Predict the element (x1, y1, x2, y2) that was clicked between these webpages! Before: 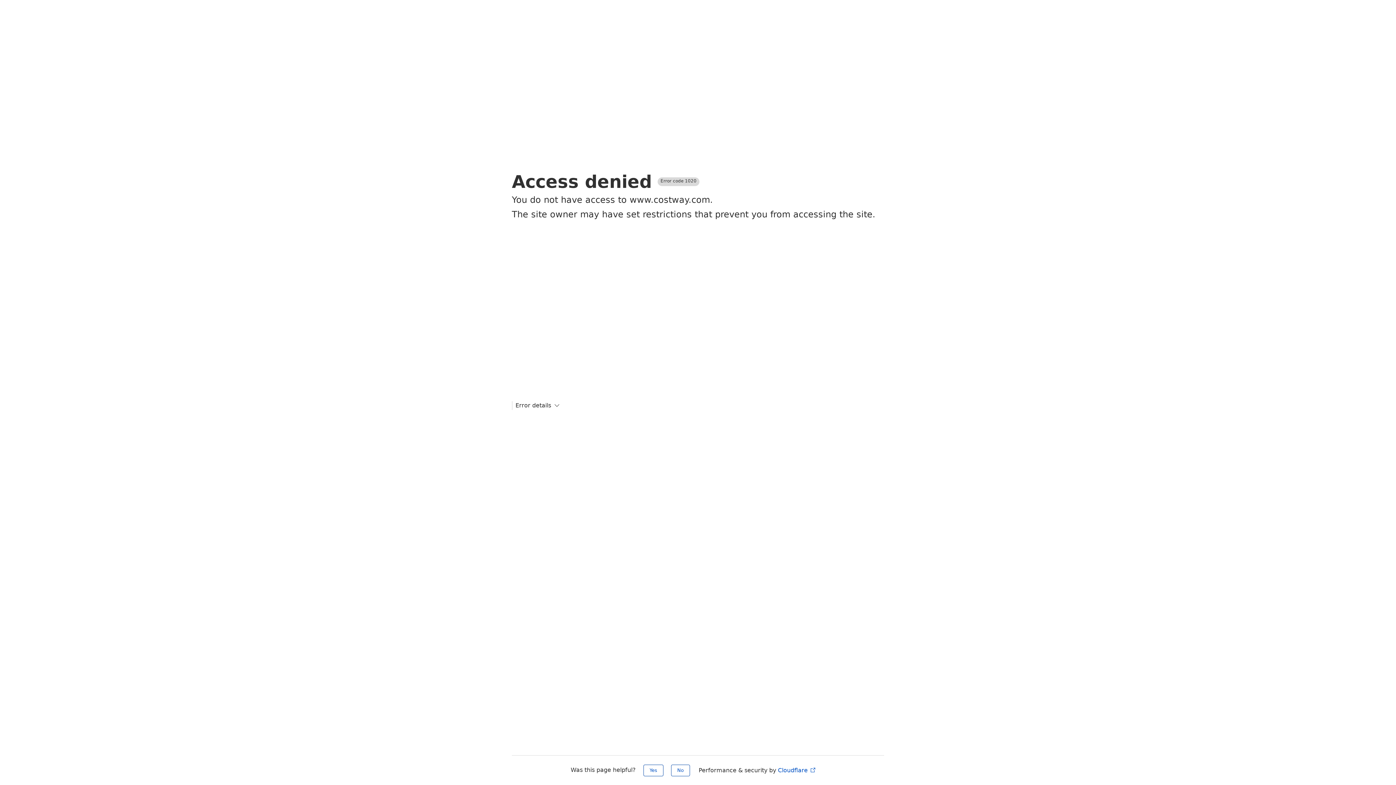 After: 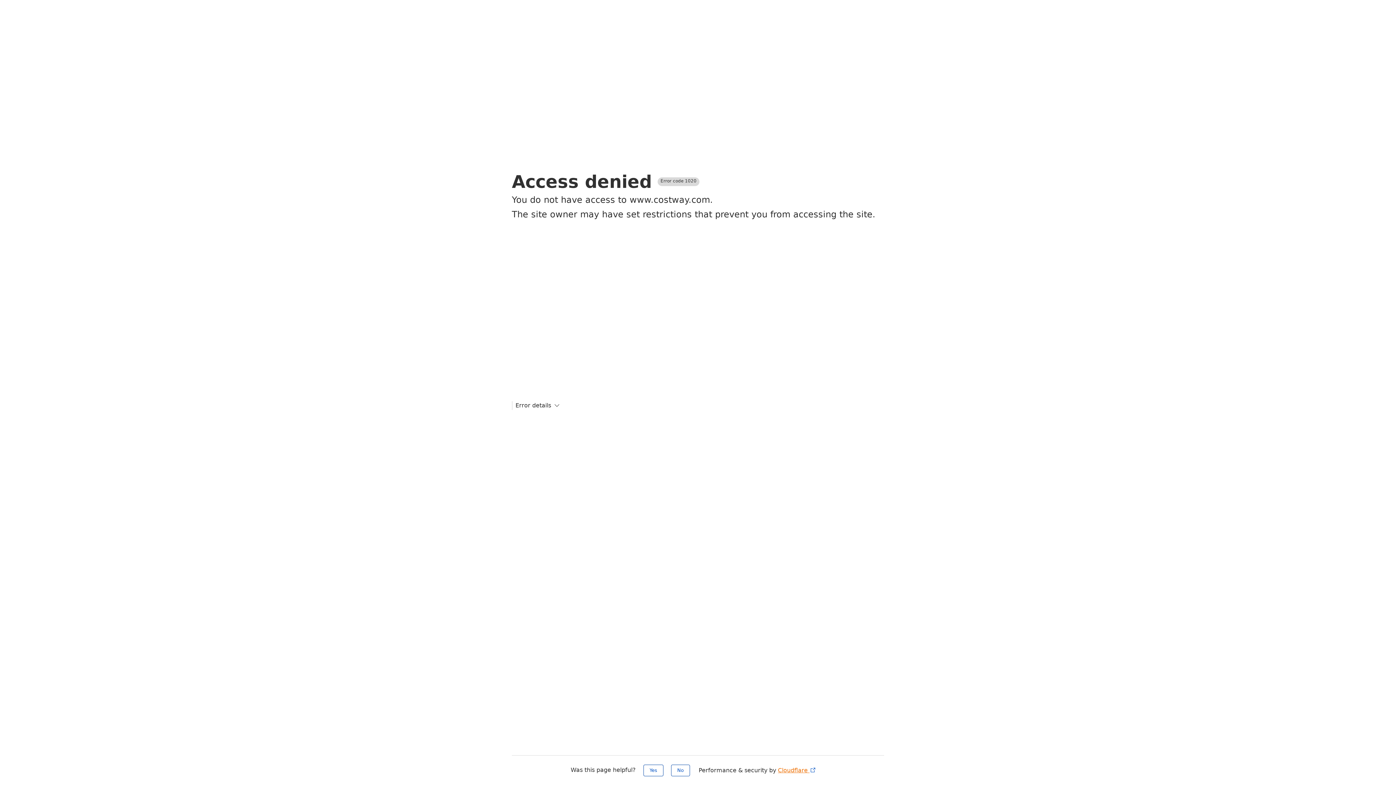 Action: bbox: (778, 767, 816, 774) label: Cloudflare 